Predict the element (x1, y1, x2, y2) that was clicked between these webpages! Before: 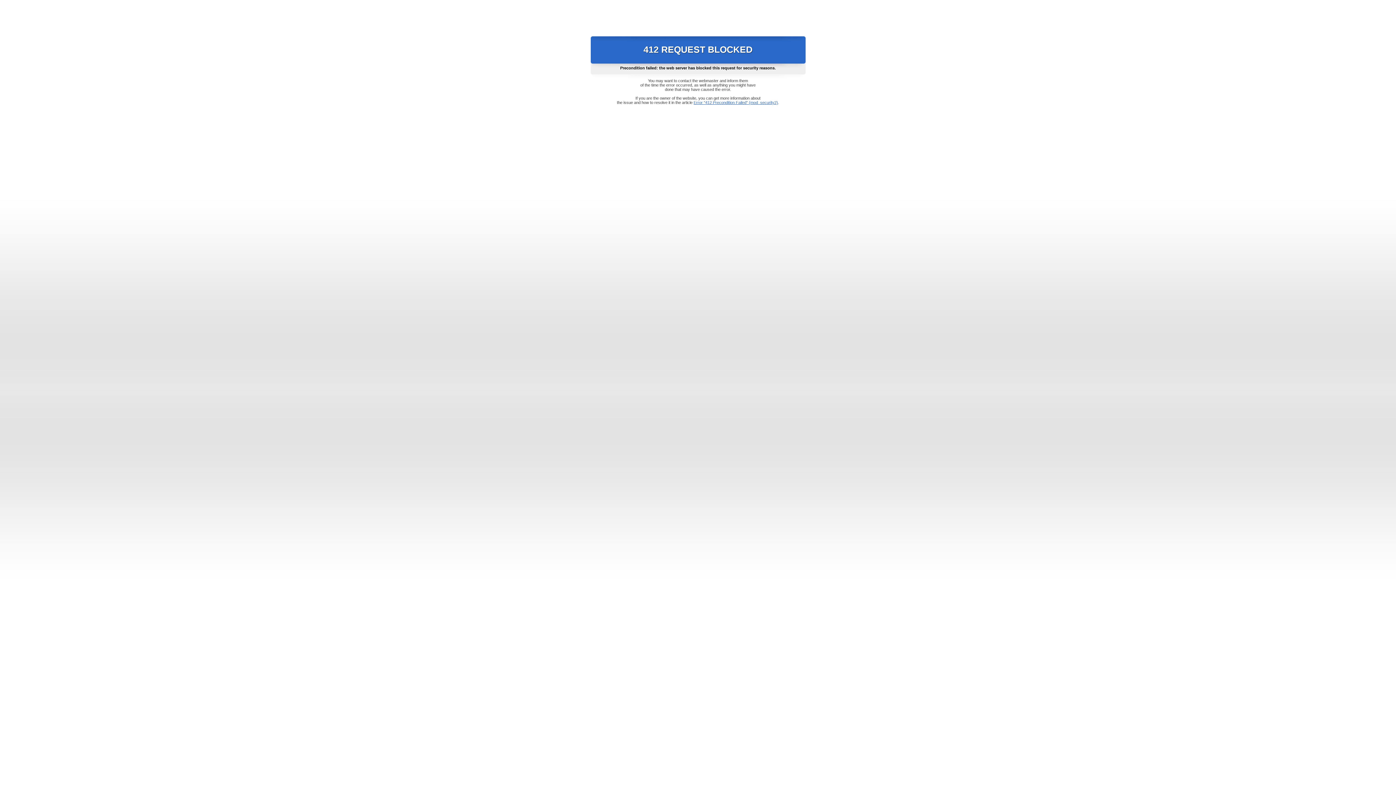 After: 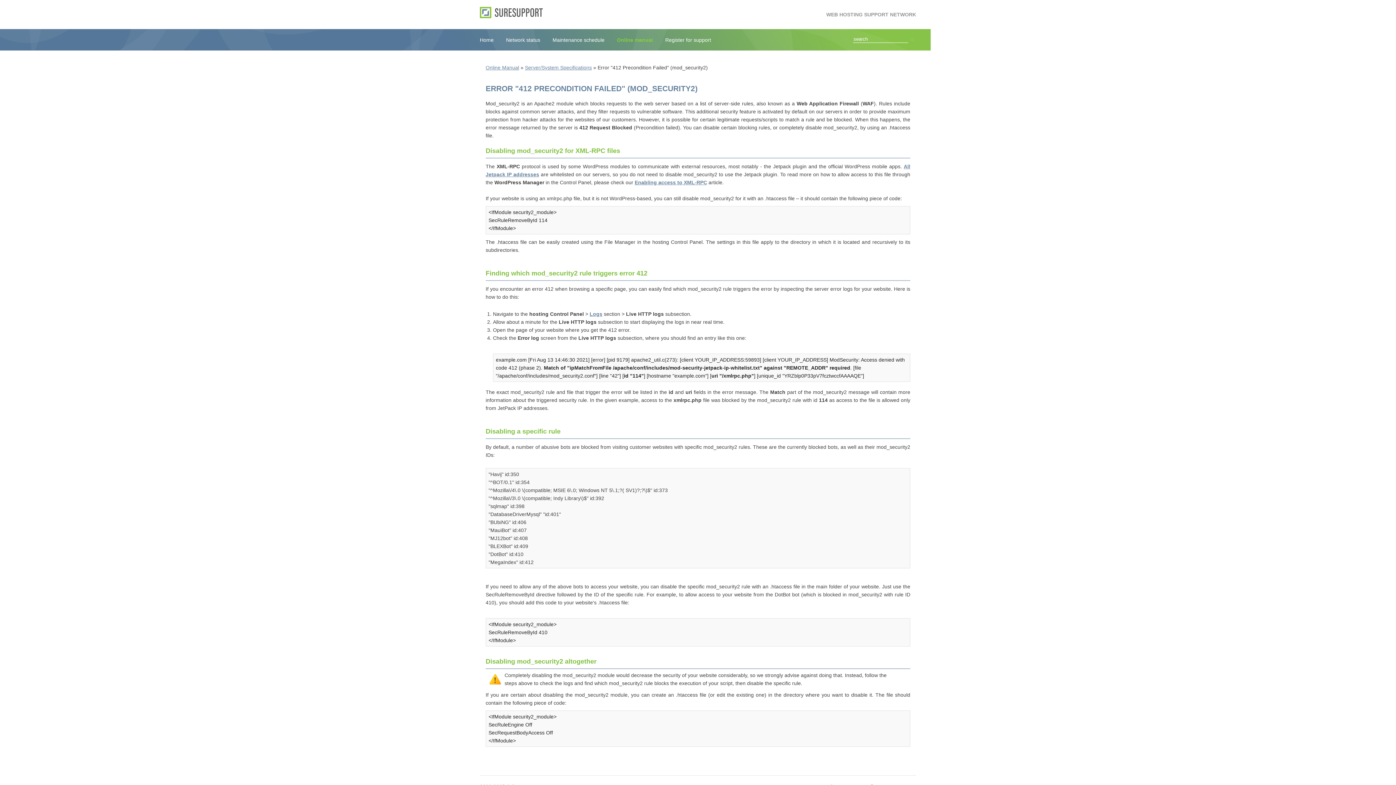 Action: bbox: (693, 100, 778, 104) label: Error "412 Precondition Failed" (mod_security2)